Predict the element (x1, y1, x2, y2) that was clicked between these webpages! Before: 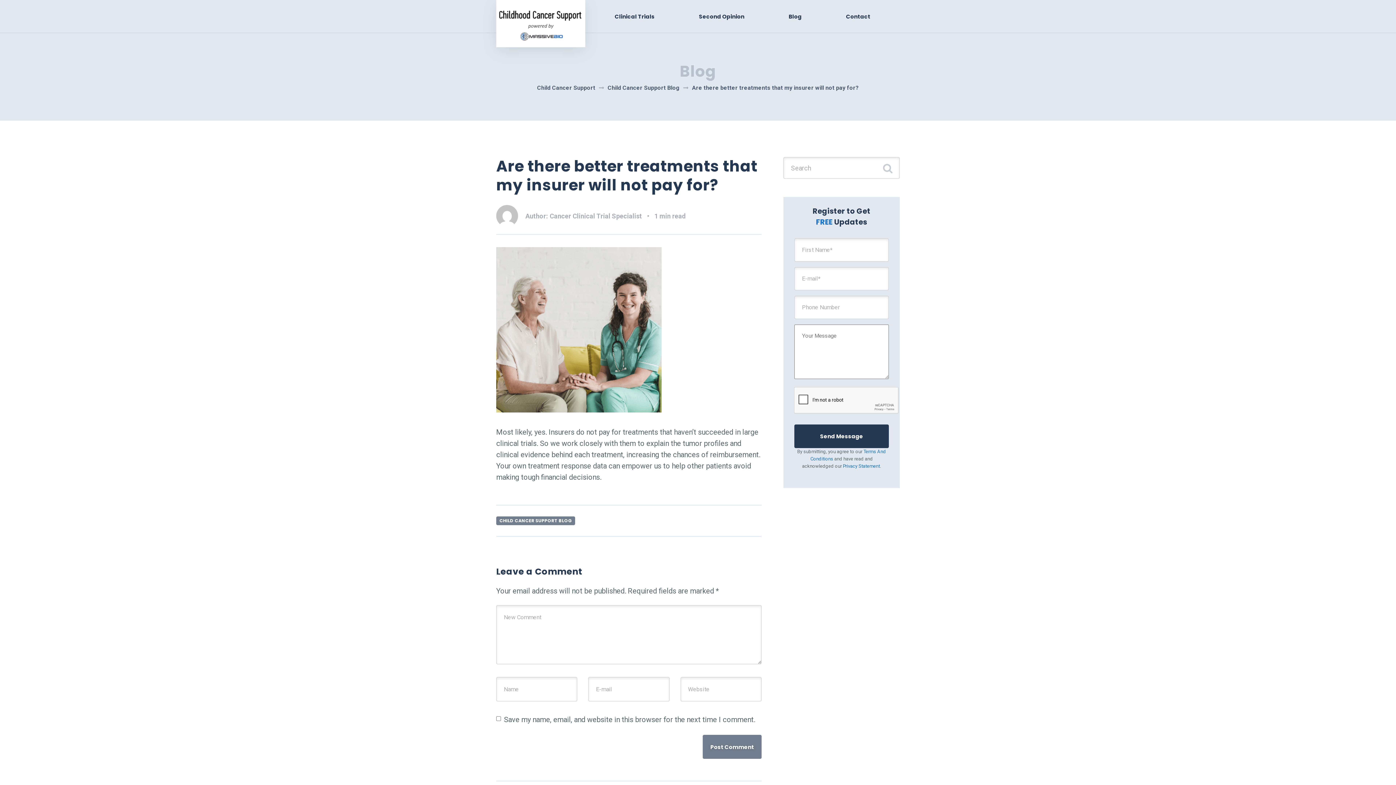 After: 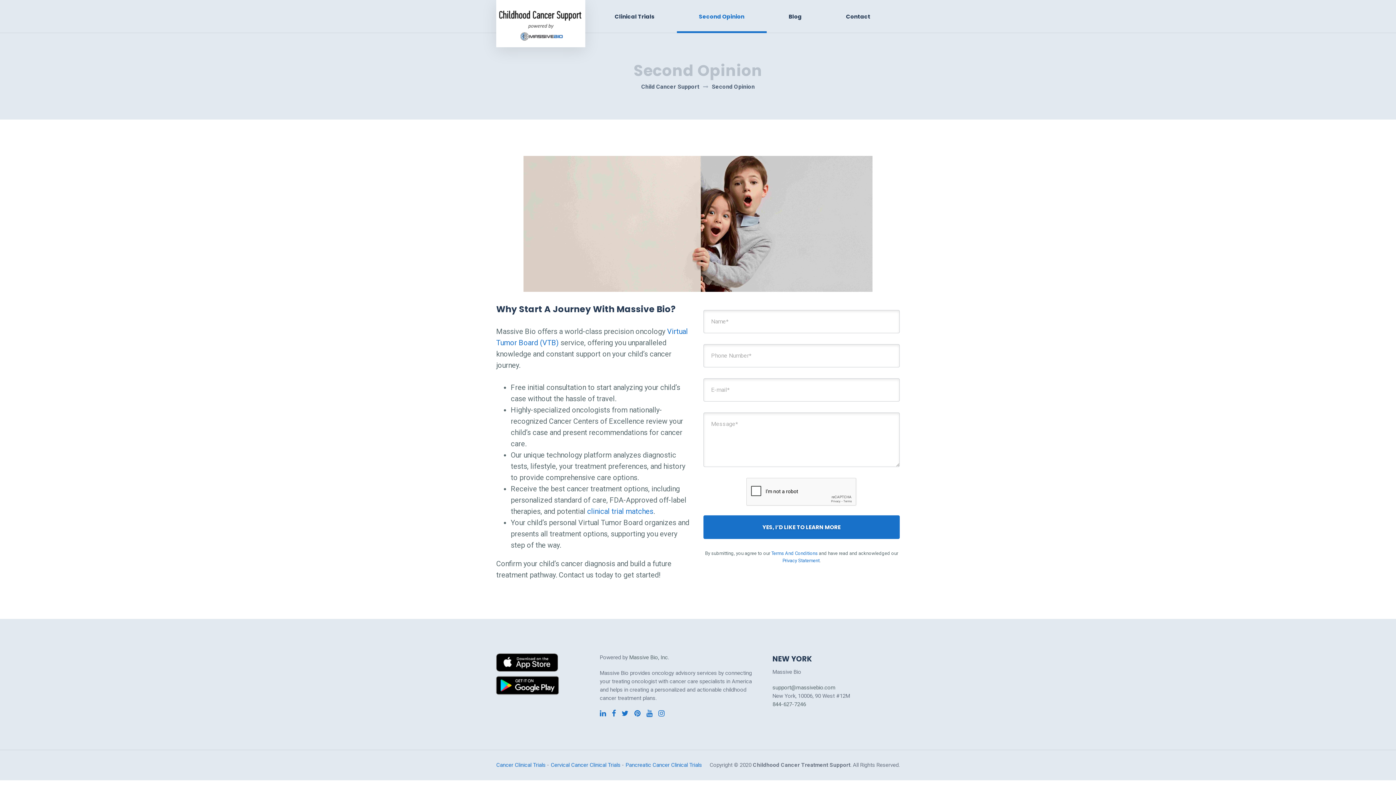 Action: bbox: (677, 0, 766, 32) label: Second Opinion